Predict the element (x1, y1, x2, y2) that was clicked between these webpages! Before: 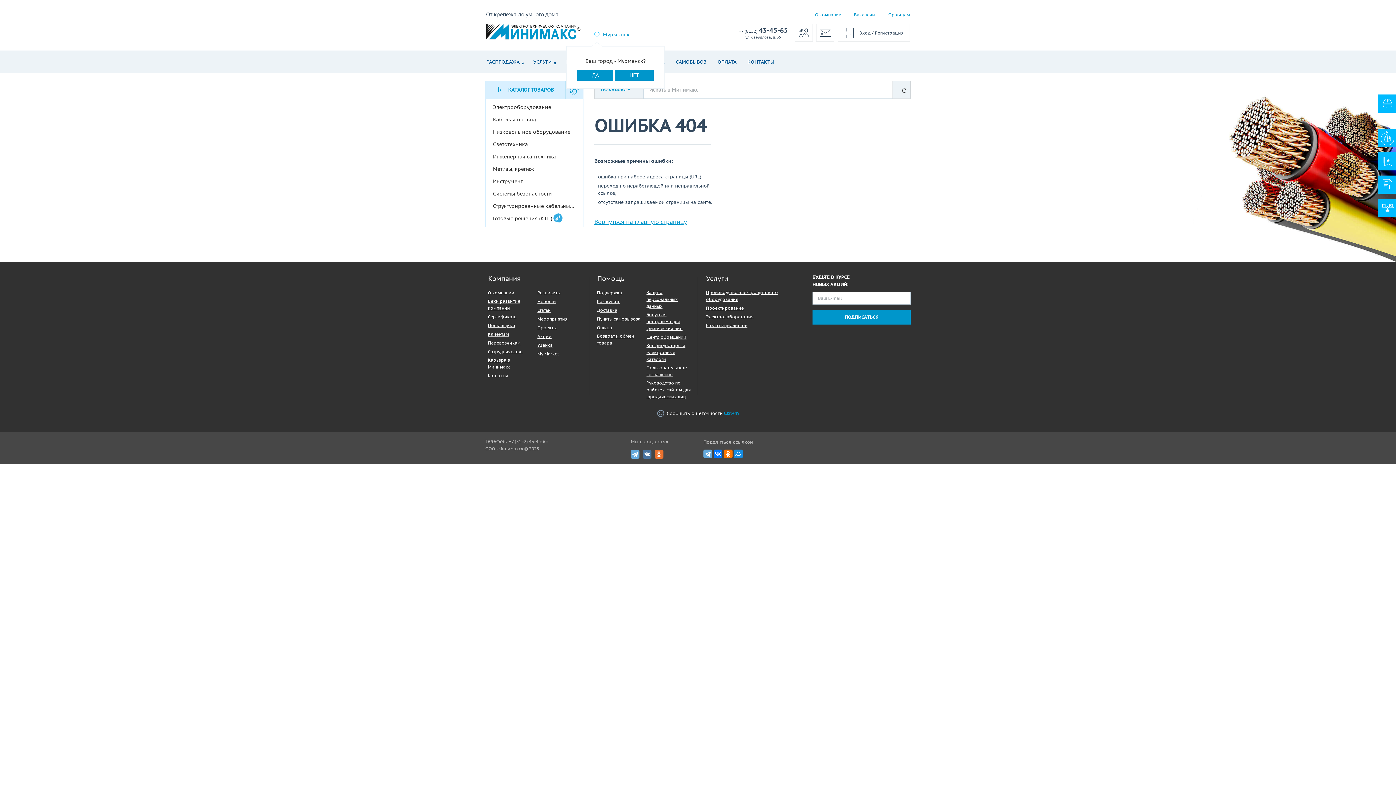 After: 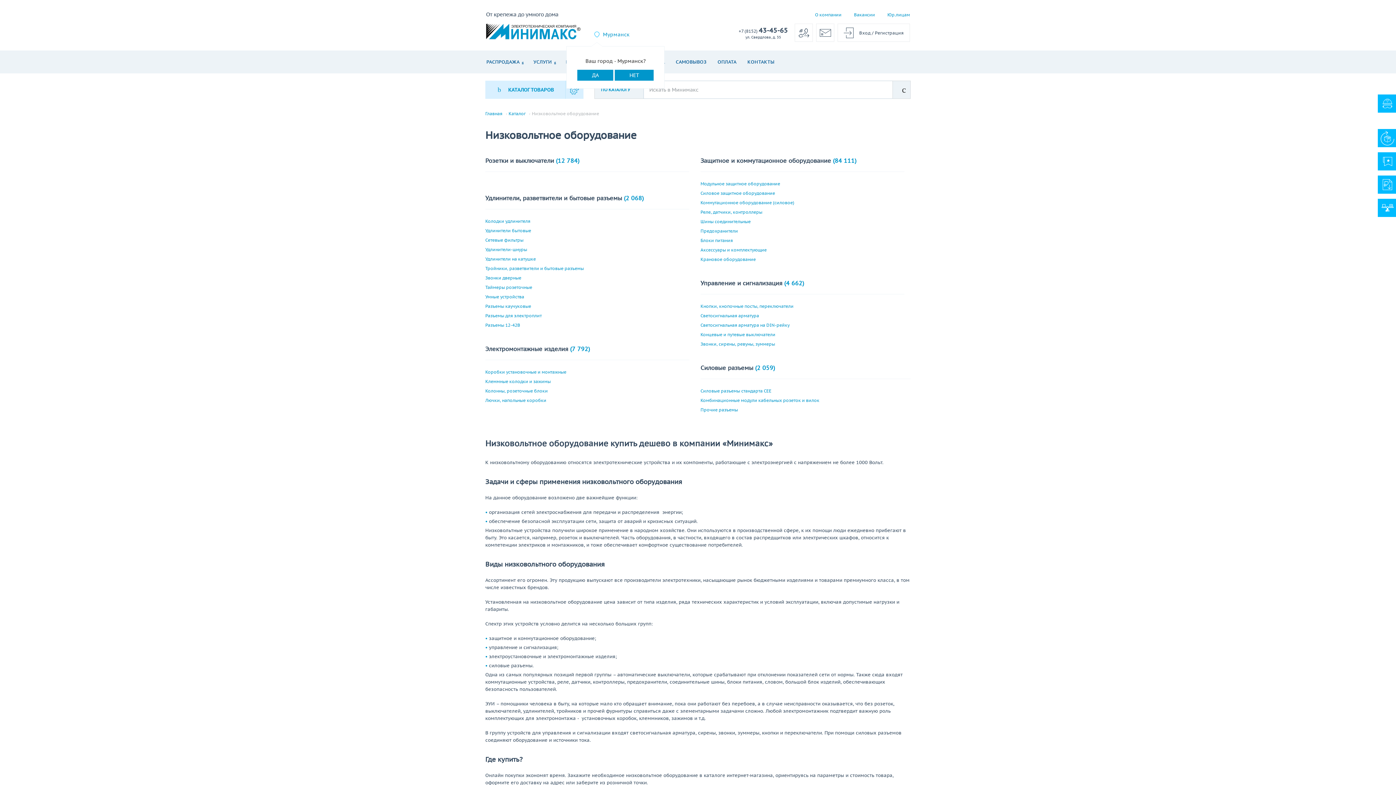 Action: label: Низковольтное оборудование bbox: (485, 125, 583, 138)